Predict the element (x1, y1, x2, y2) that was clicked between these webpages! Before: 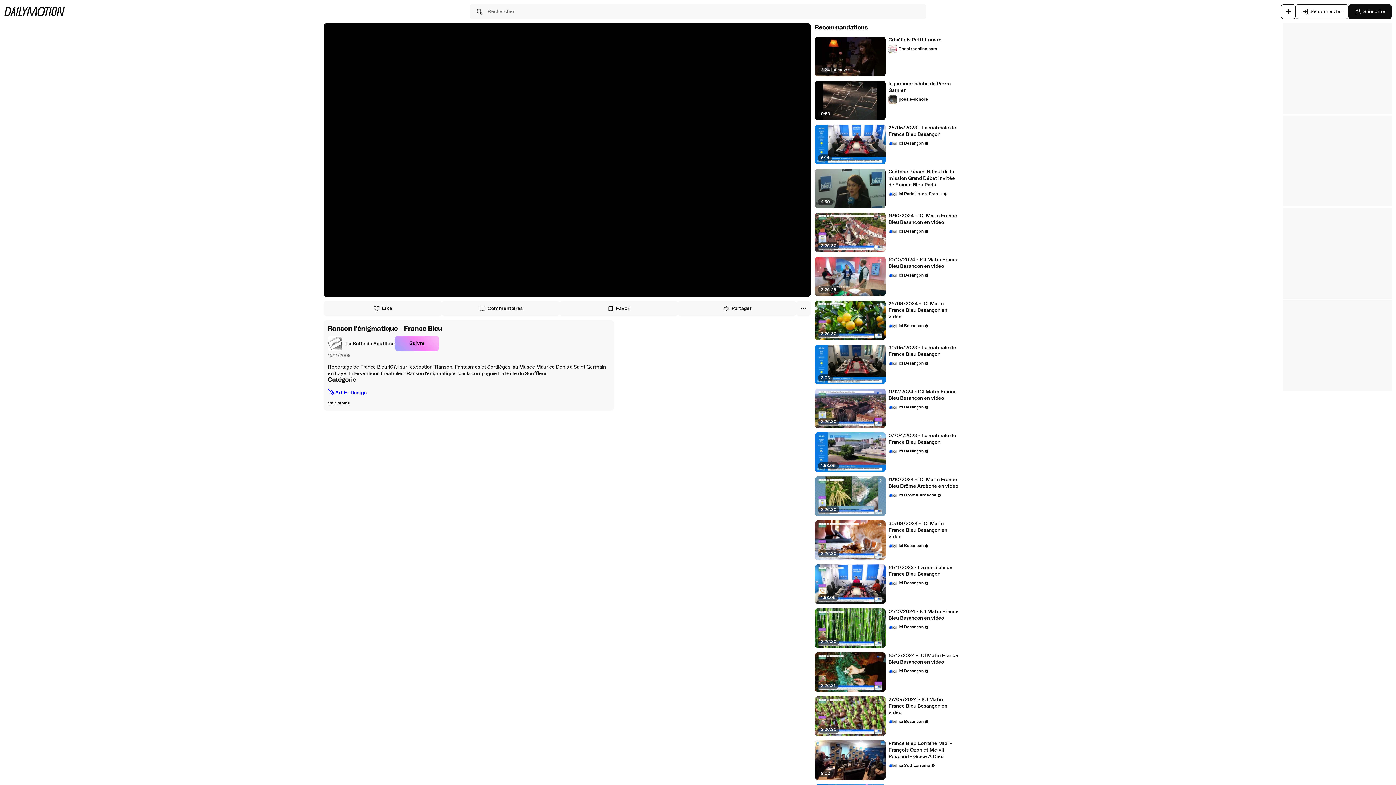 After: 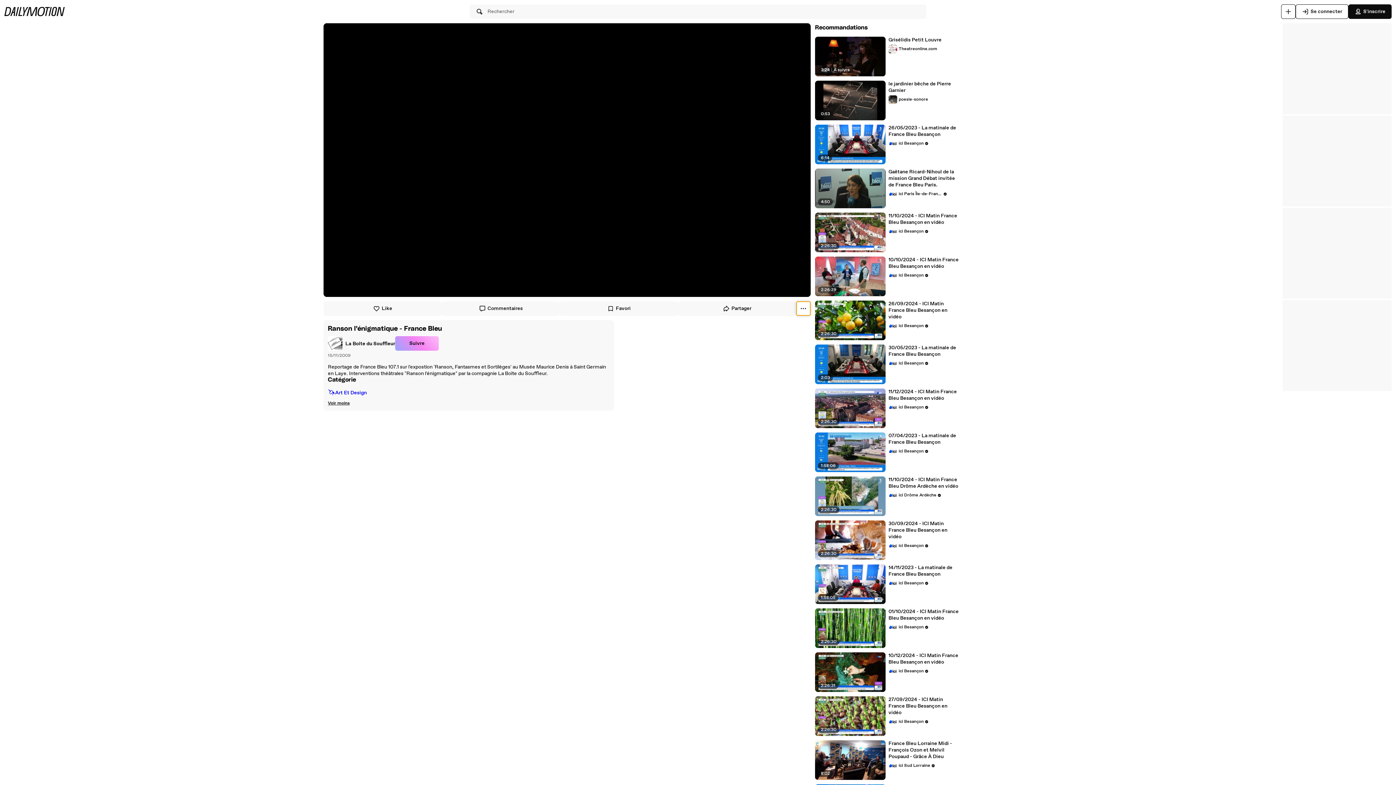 Action: bbox: (796, 301, 810, 316)